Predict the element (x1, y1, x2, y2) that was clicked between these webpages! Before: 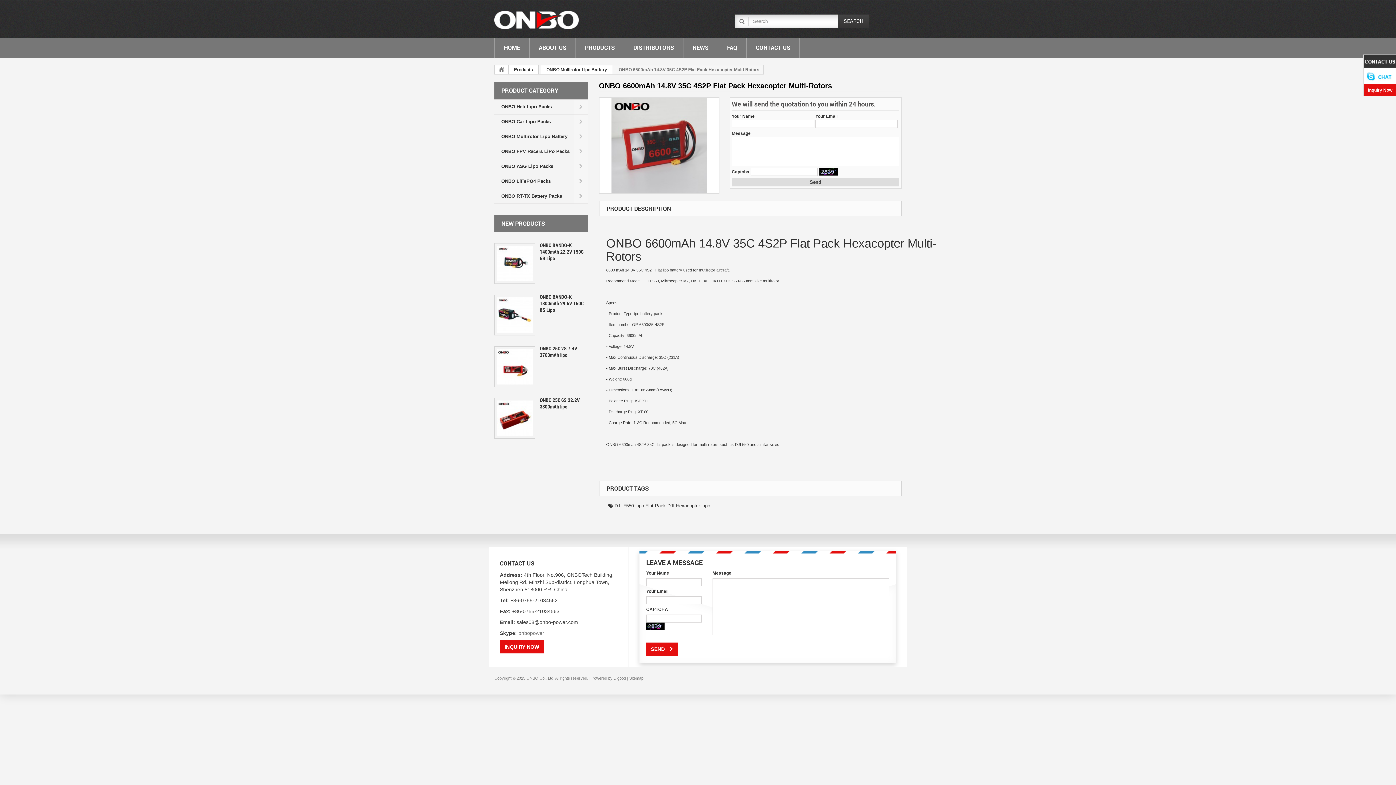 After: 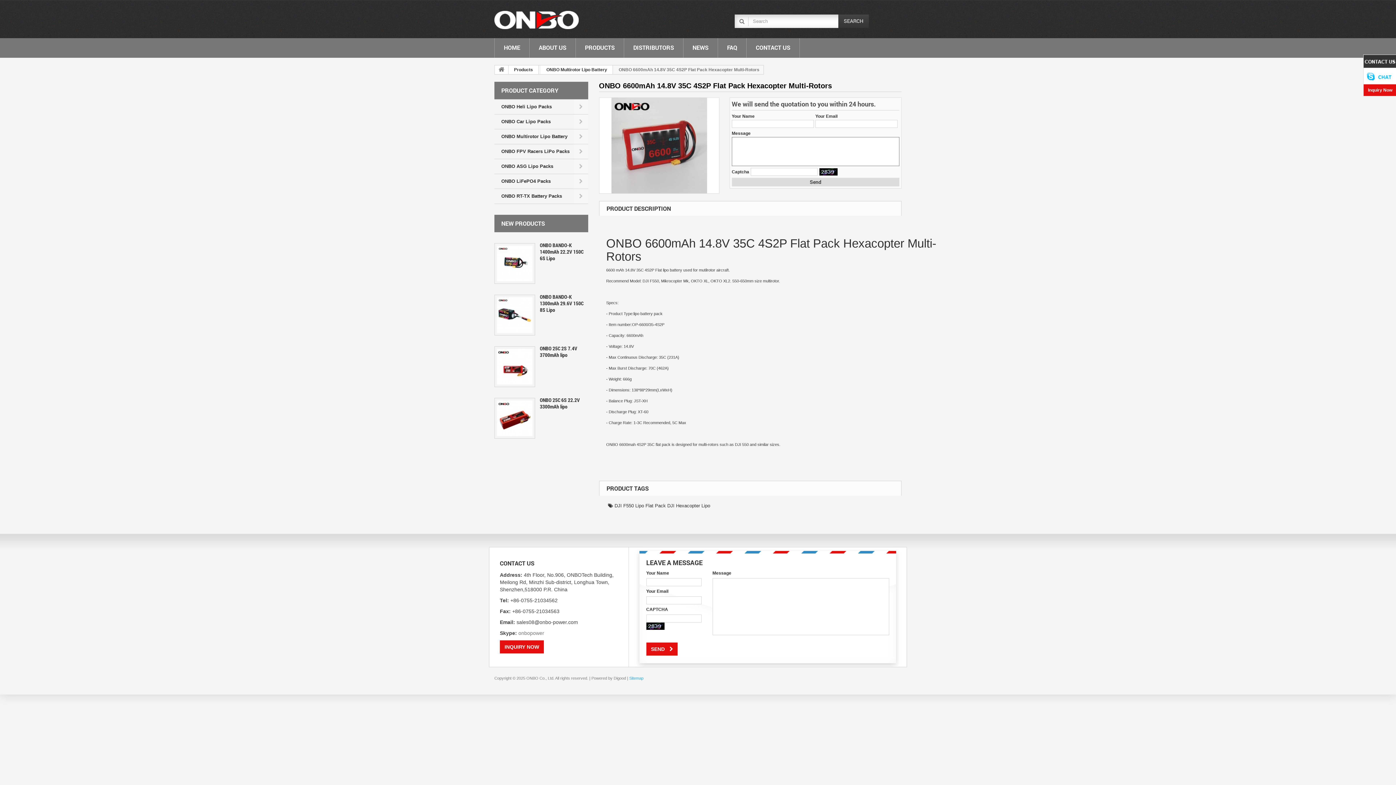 Action: label: Sitemap bbox: (629, 676, 643, 680)